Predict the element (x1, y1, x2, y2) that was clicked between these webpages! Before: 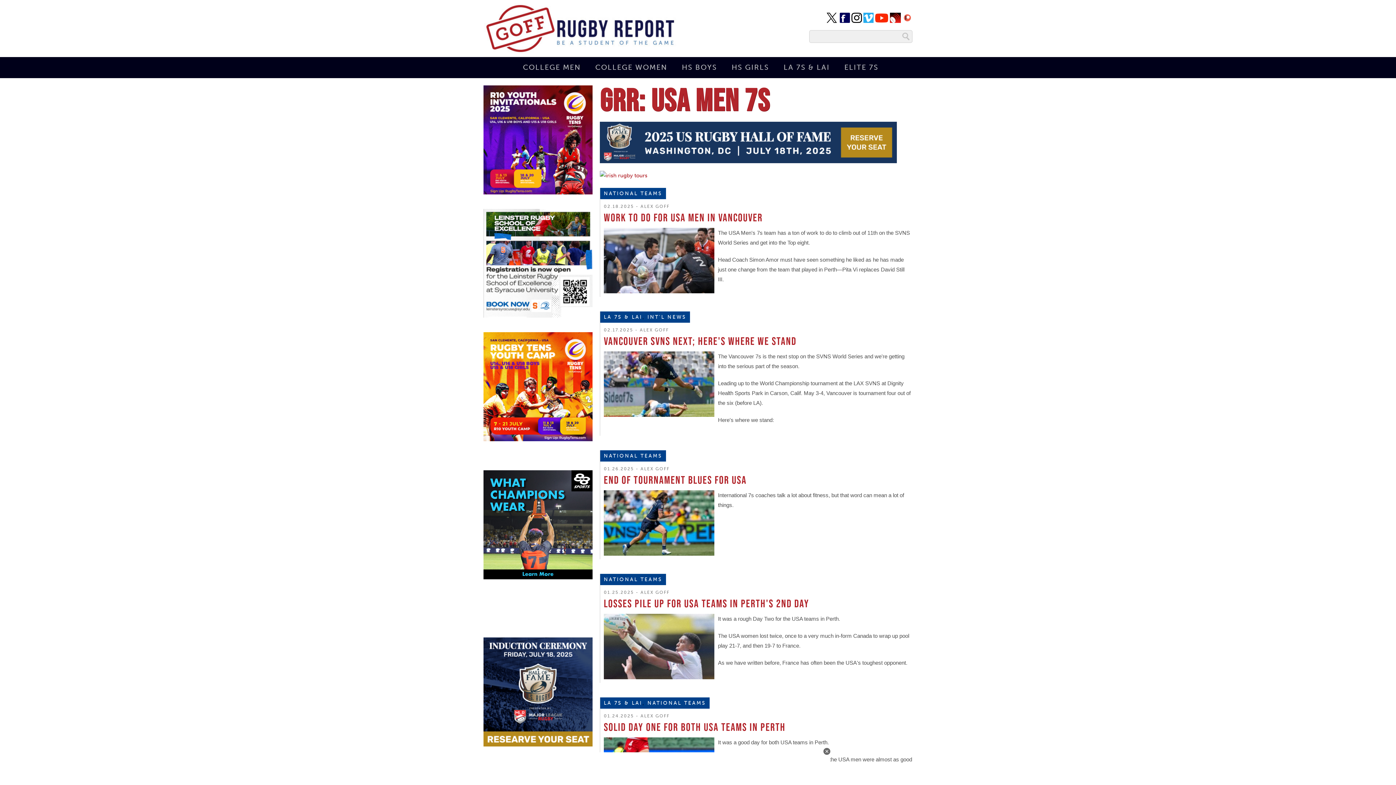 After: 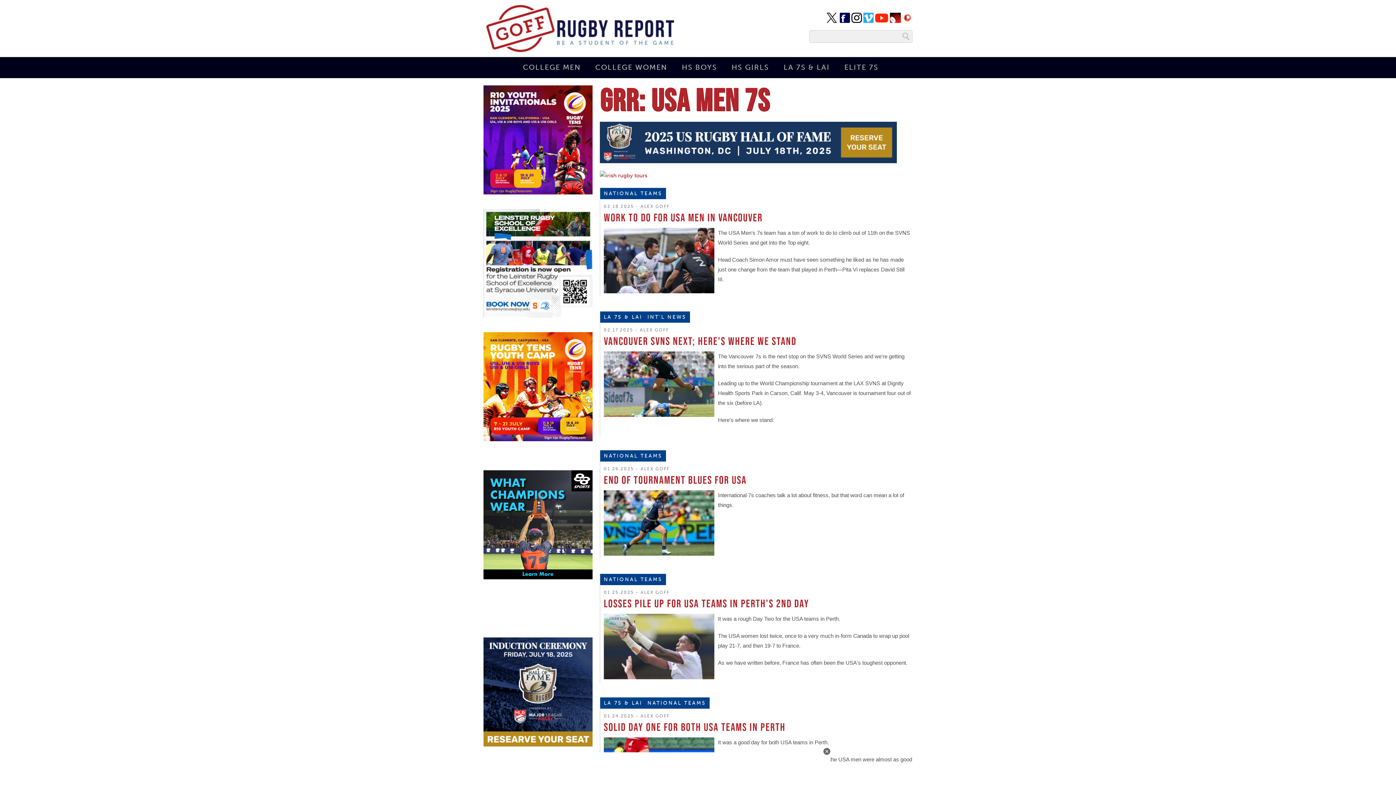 Action: bbox: (483, 433, 592, 439)